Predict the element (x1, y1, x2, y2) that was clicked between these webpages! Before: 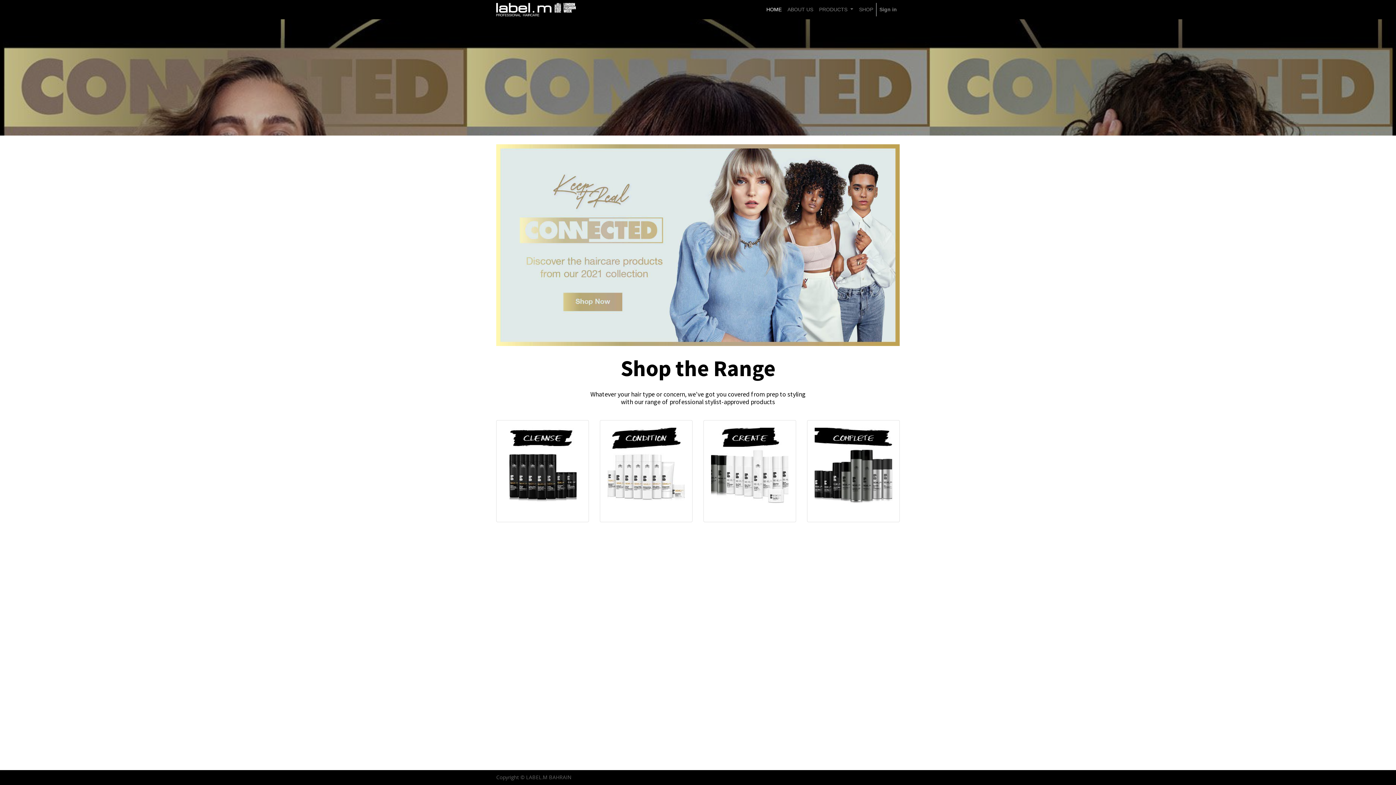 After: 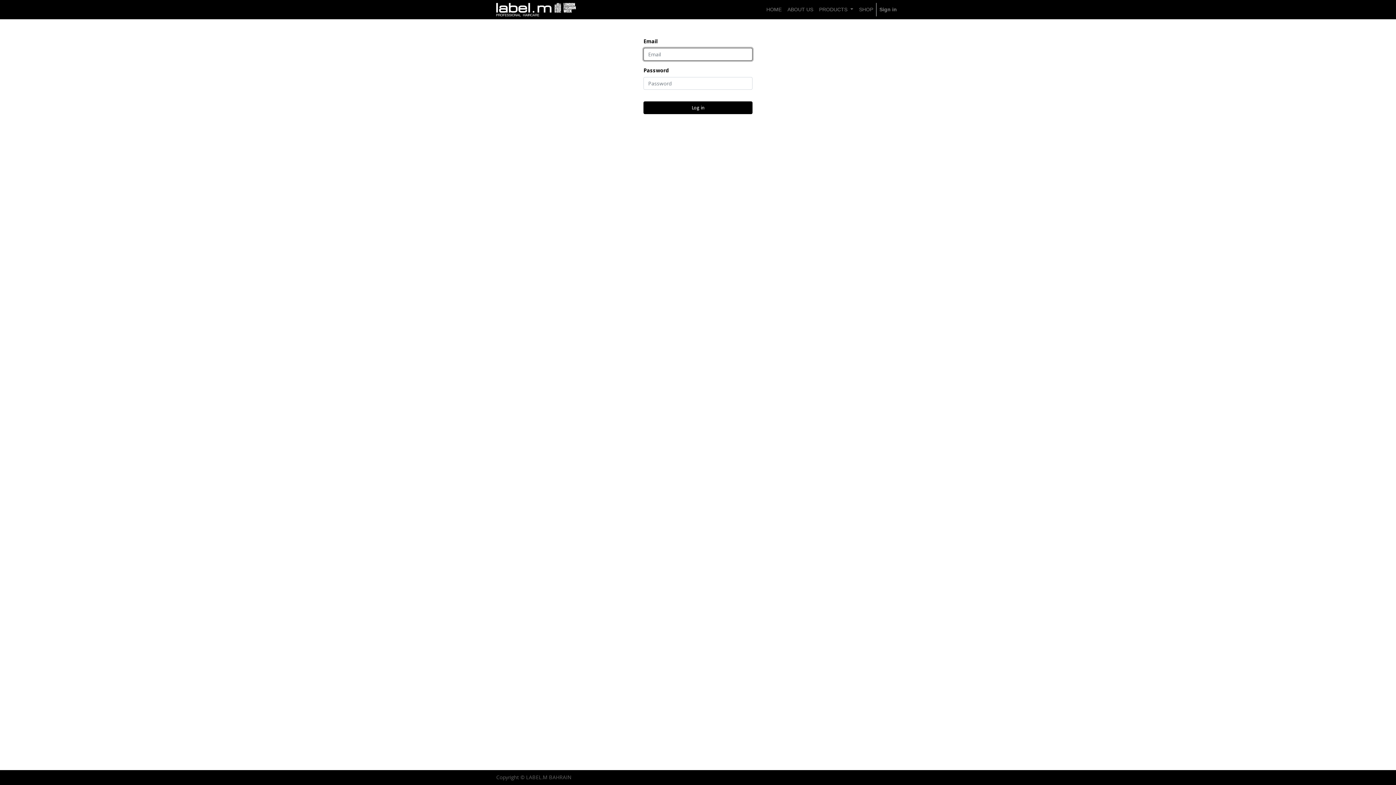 Action: bbox: (876, 2, 900, 16) label: Sign in